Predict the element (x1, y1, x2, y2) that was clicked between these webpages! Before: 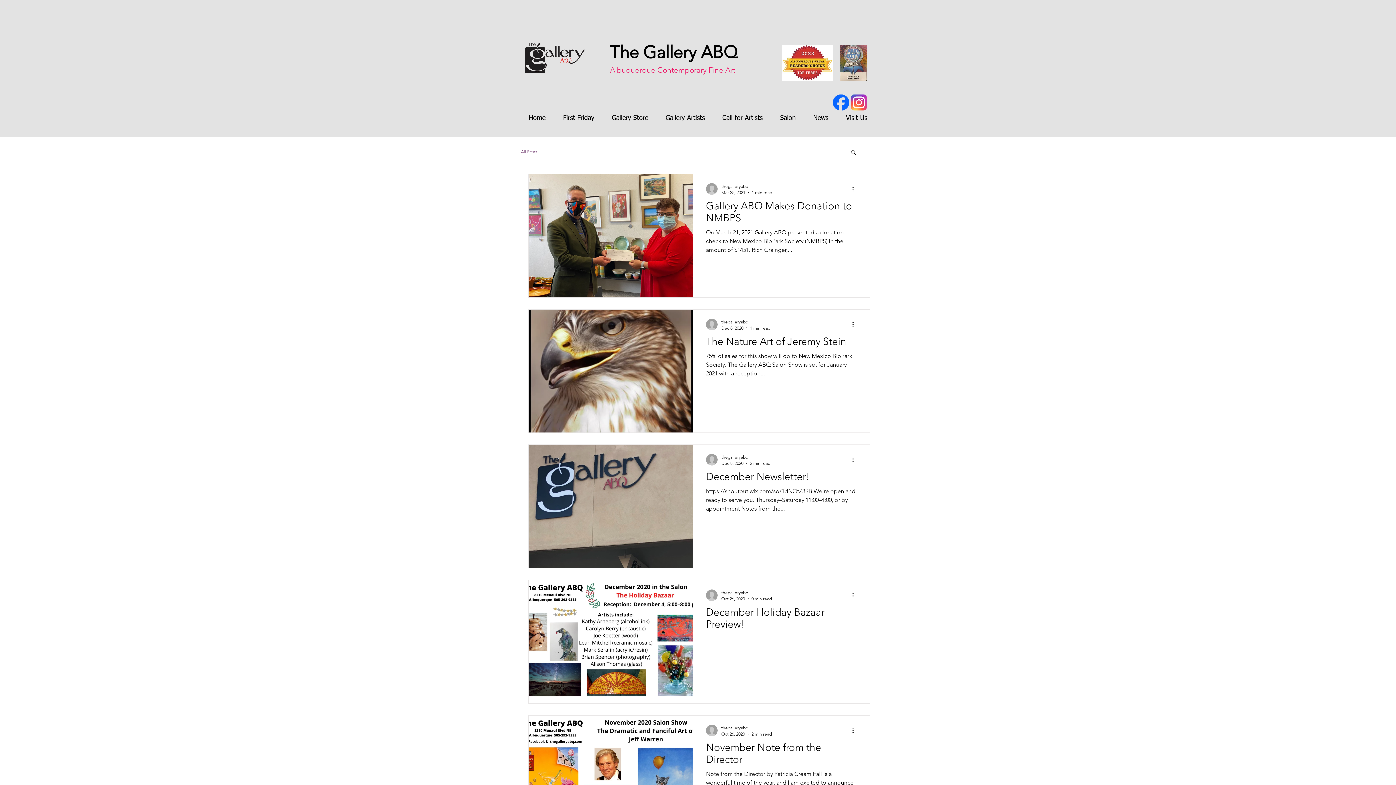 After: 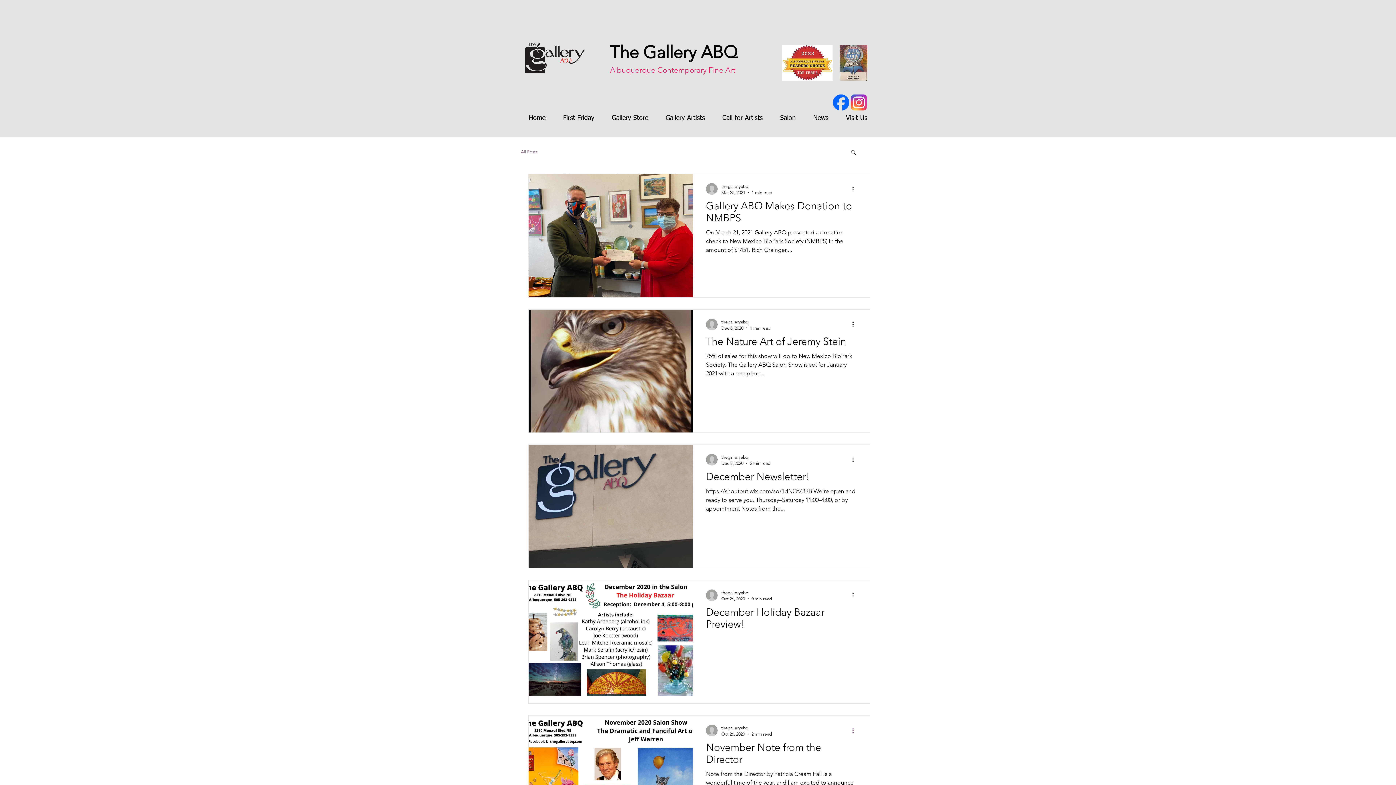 Action: label: More actions bbox: (851, 726, 860, 735)